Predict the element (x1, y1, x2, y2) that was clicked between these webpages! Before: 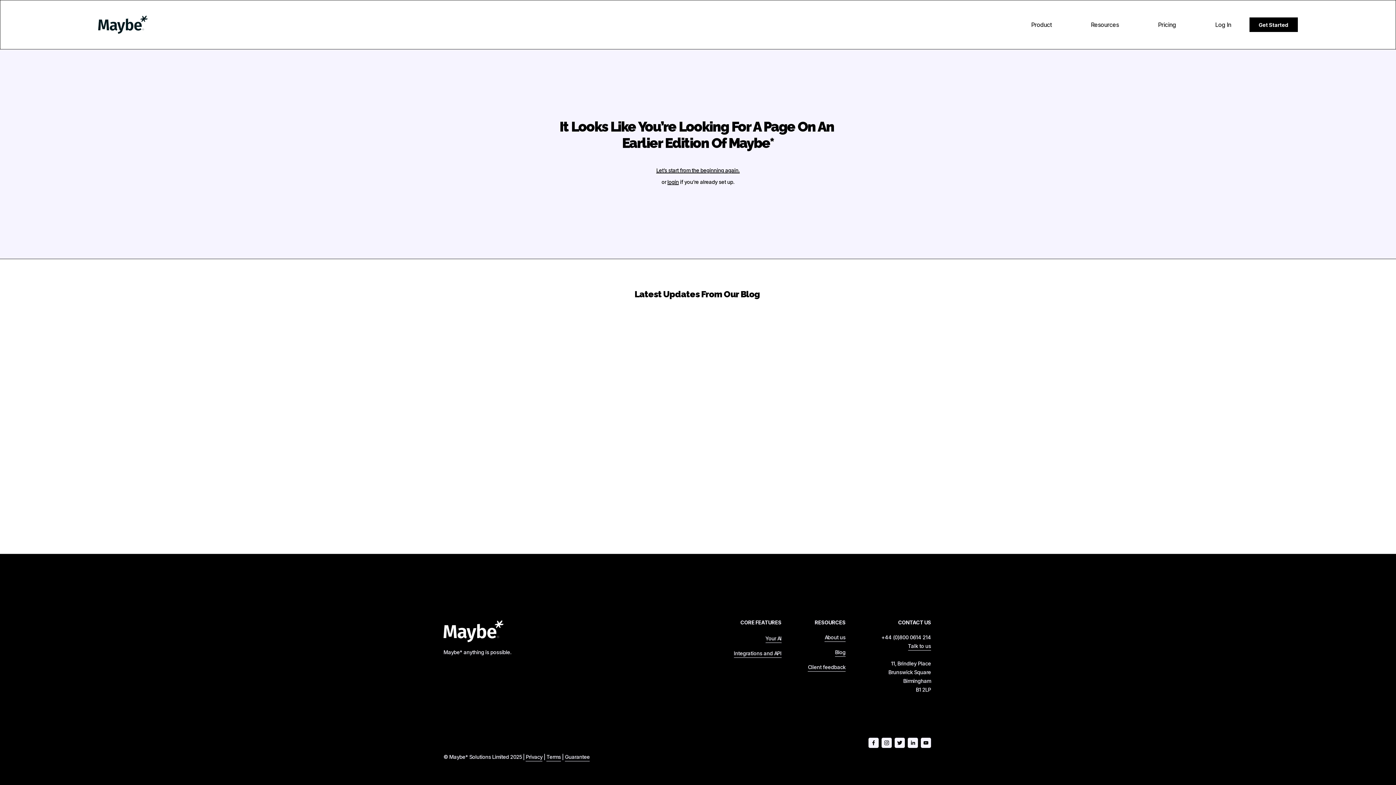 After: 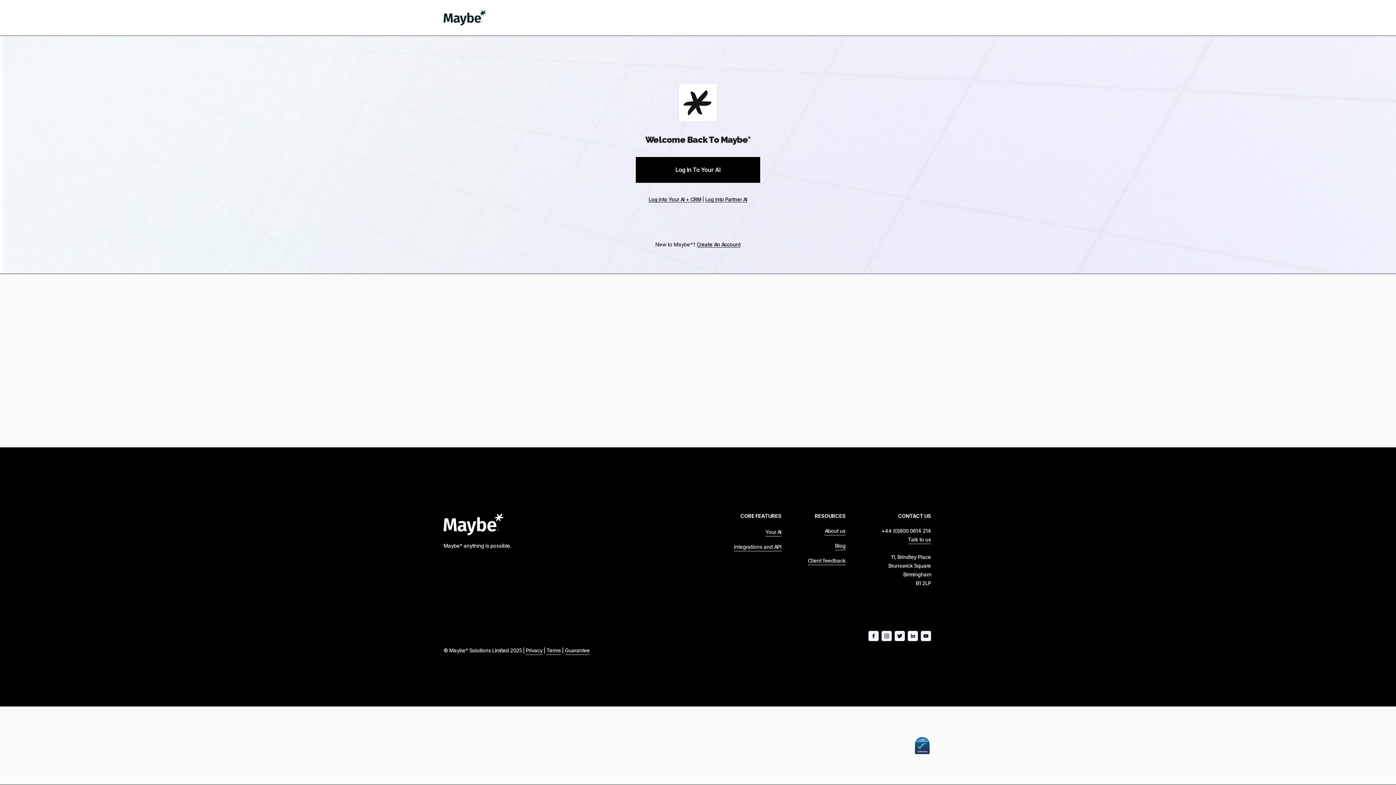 Action: bbox: (667, 178, 679, 185) label: login